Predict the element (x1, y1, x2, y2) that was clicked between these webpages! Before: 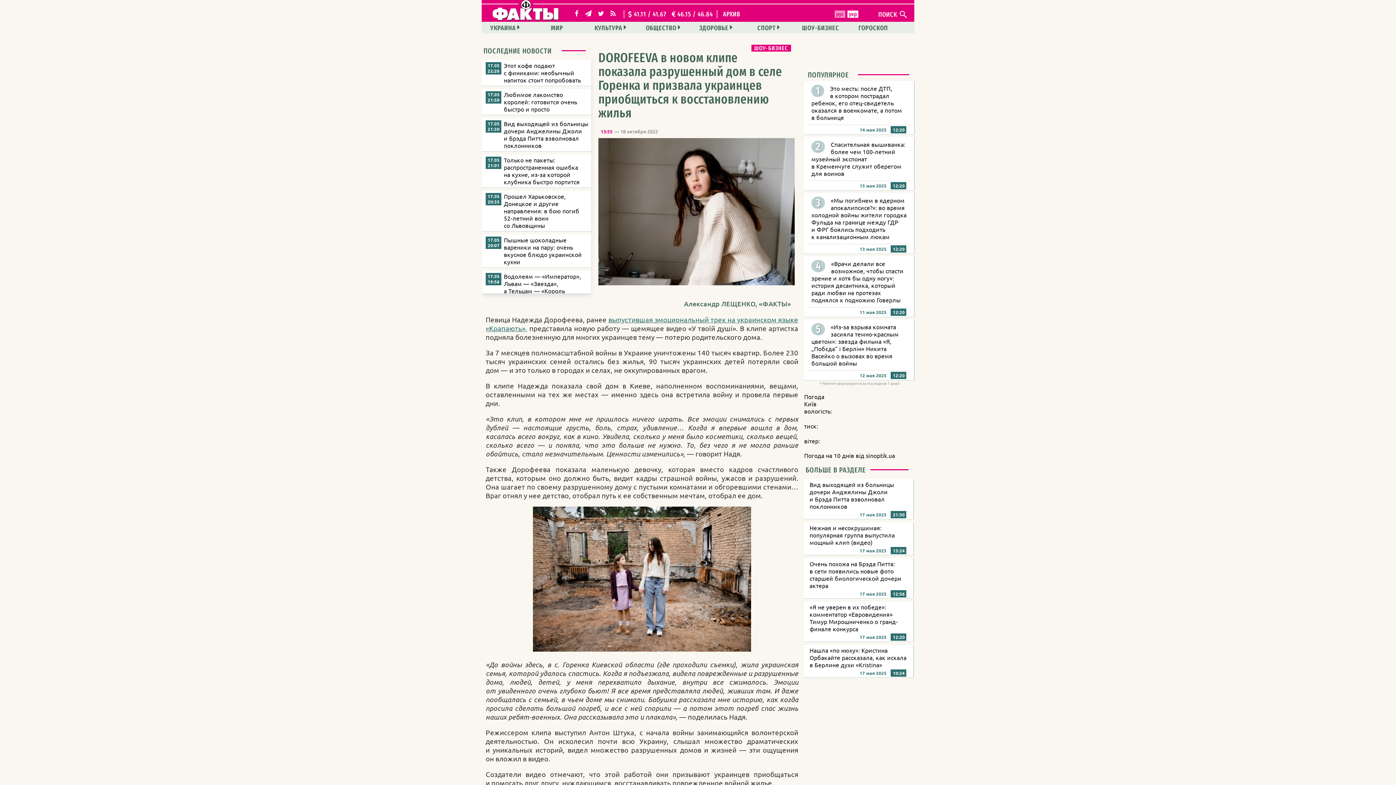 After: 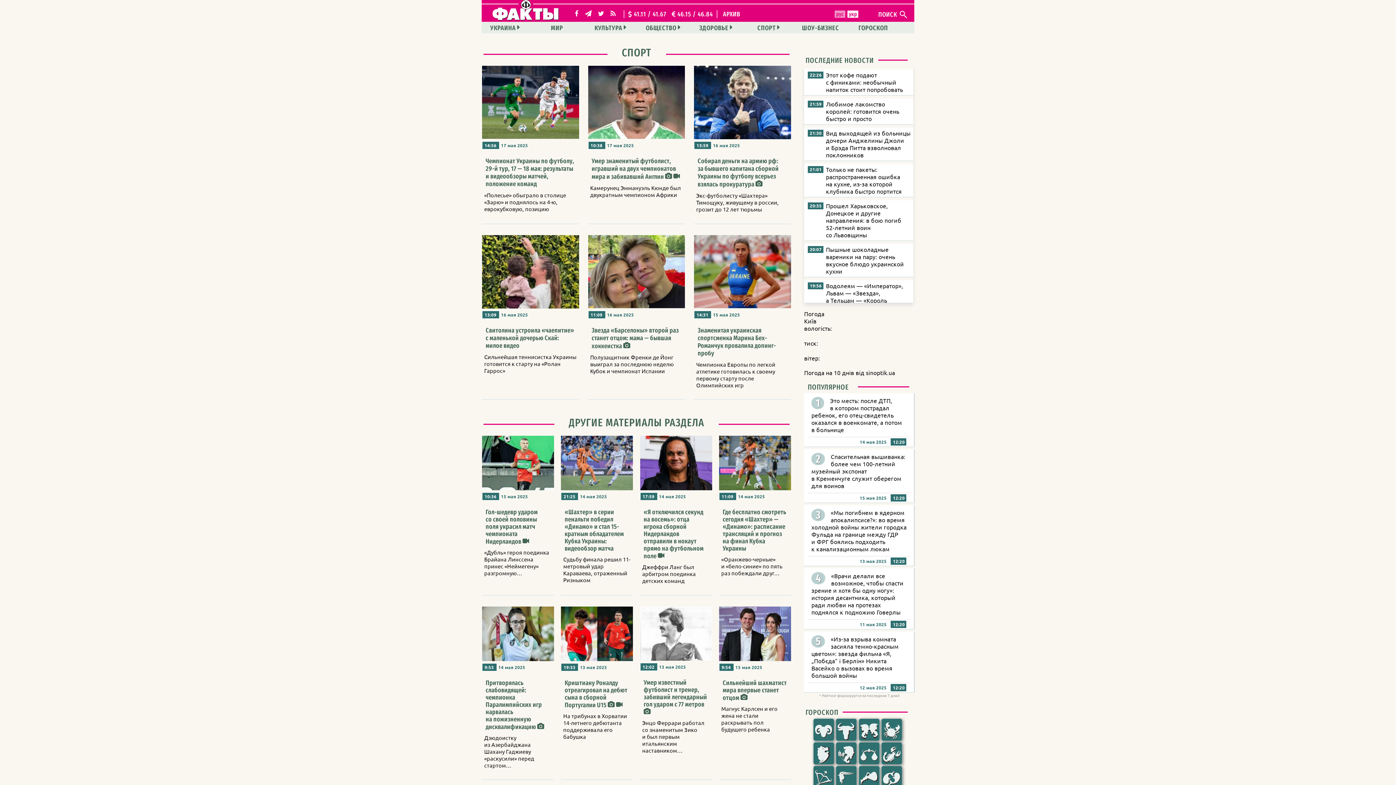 Action: bbox: (746, 21, 790, 33) label: СПОРТ